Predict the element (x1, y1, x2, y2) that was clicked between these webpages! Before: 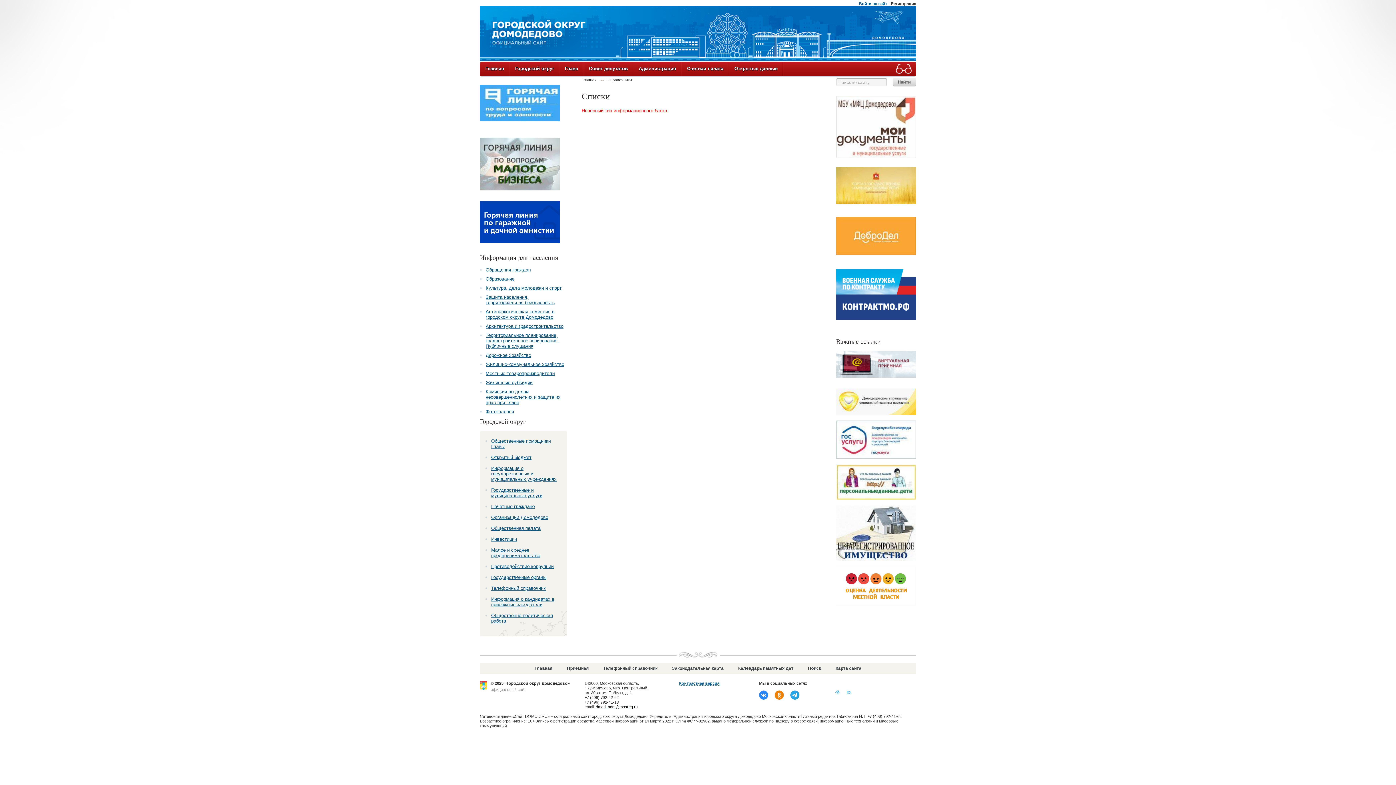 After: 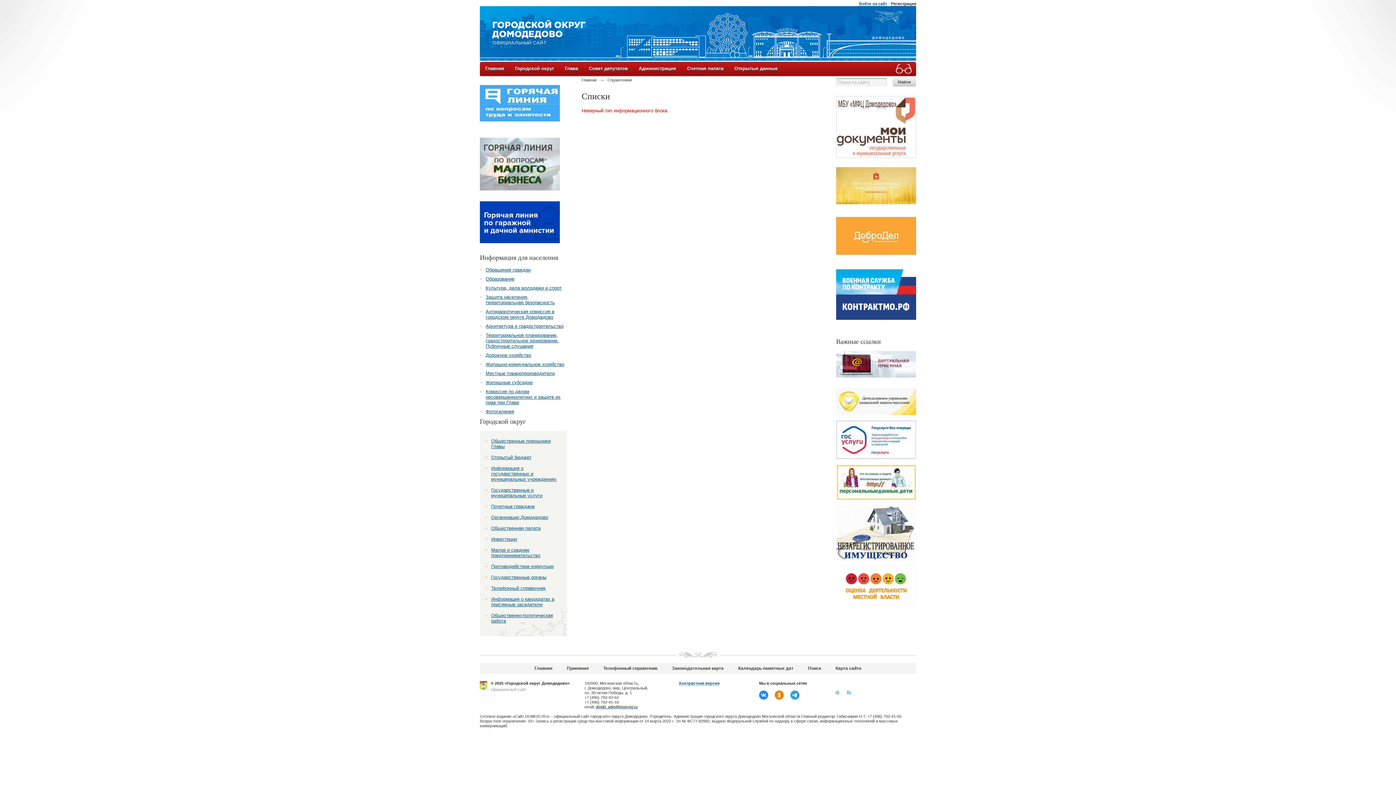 Action: bbox: (836, 420, 916, 426)